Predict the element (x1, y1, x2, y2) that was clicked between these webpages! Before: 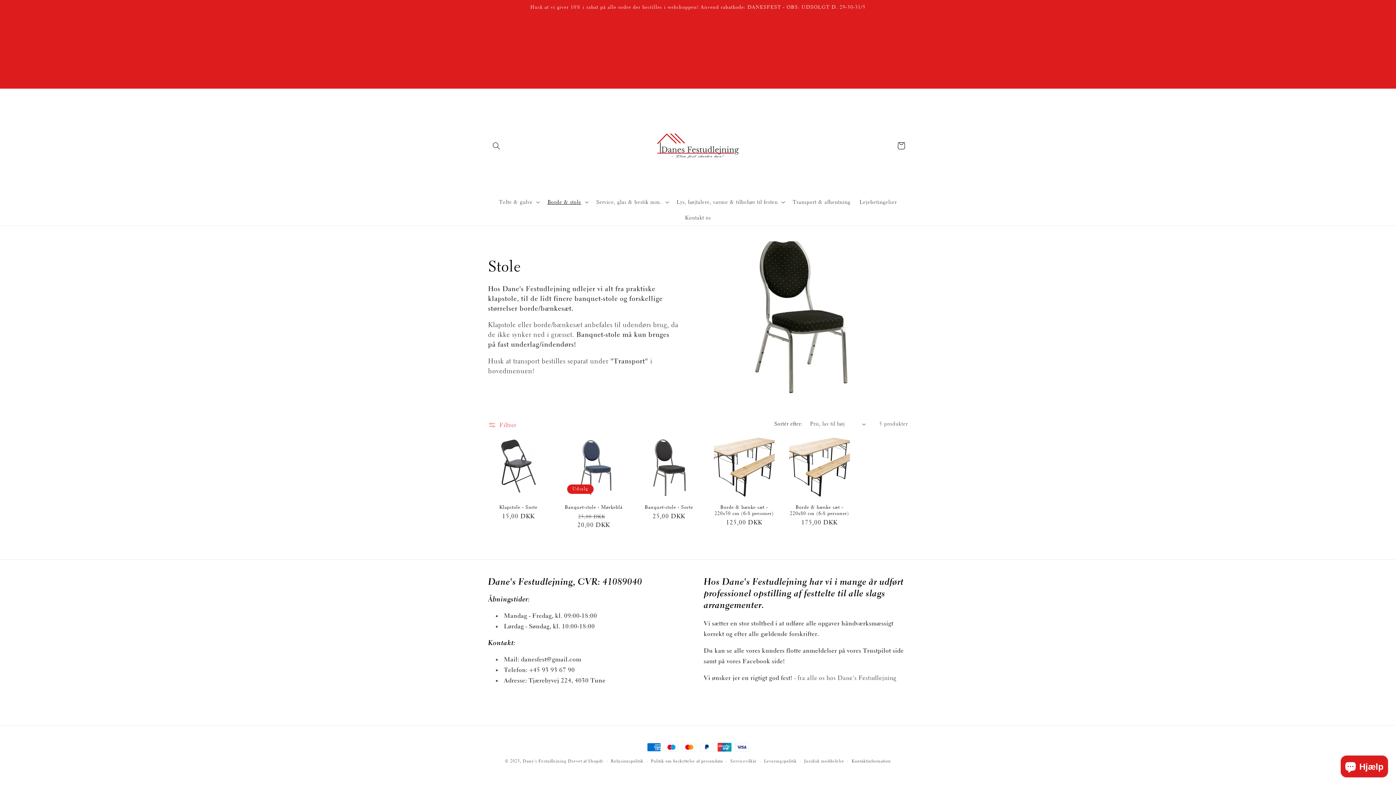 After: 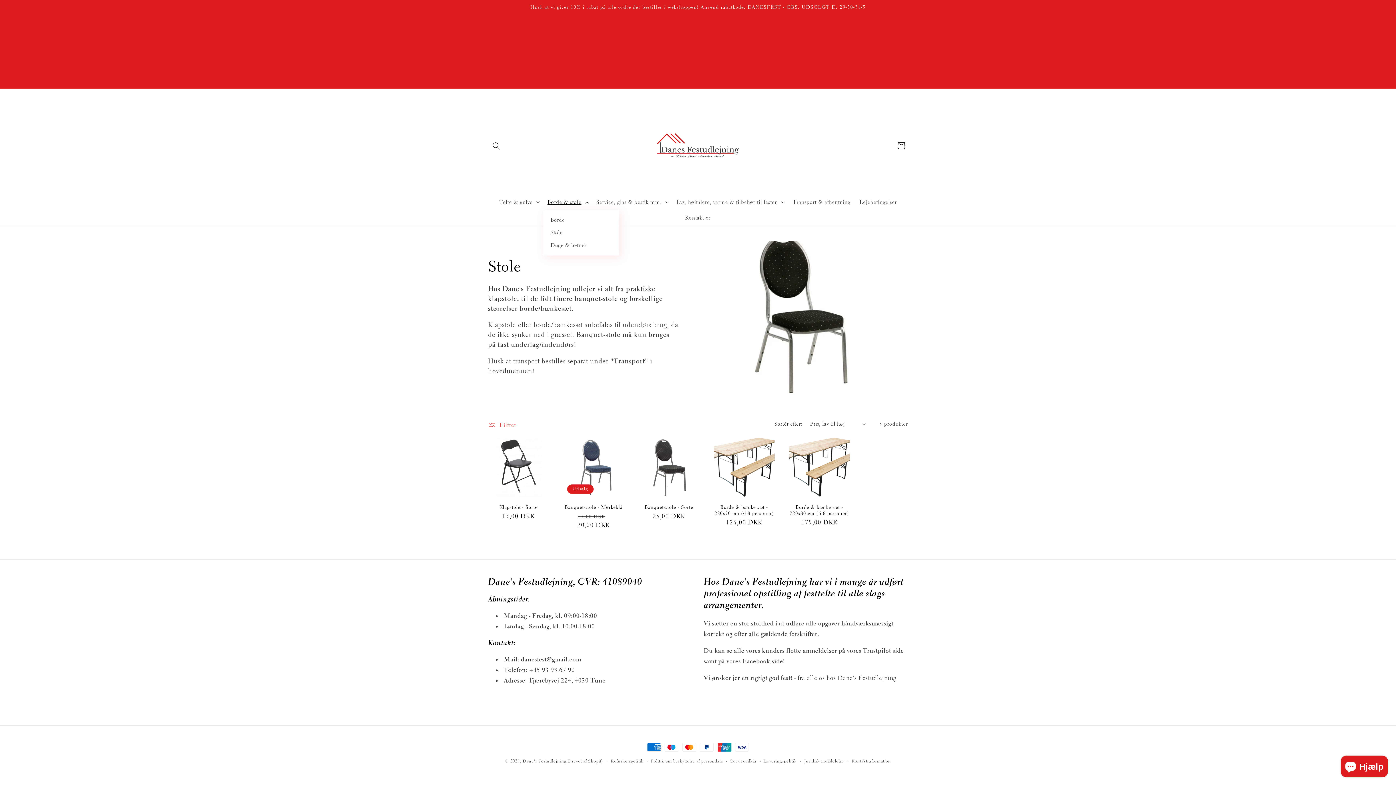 Action: bbox: (543, 194, 591, 209) label: Borde & stole